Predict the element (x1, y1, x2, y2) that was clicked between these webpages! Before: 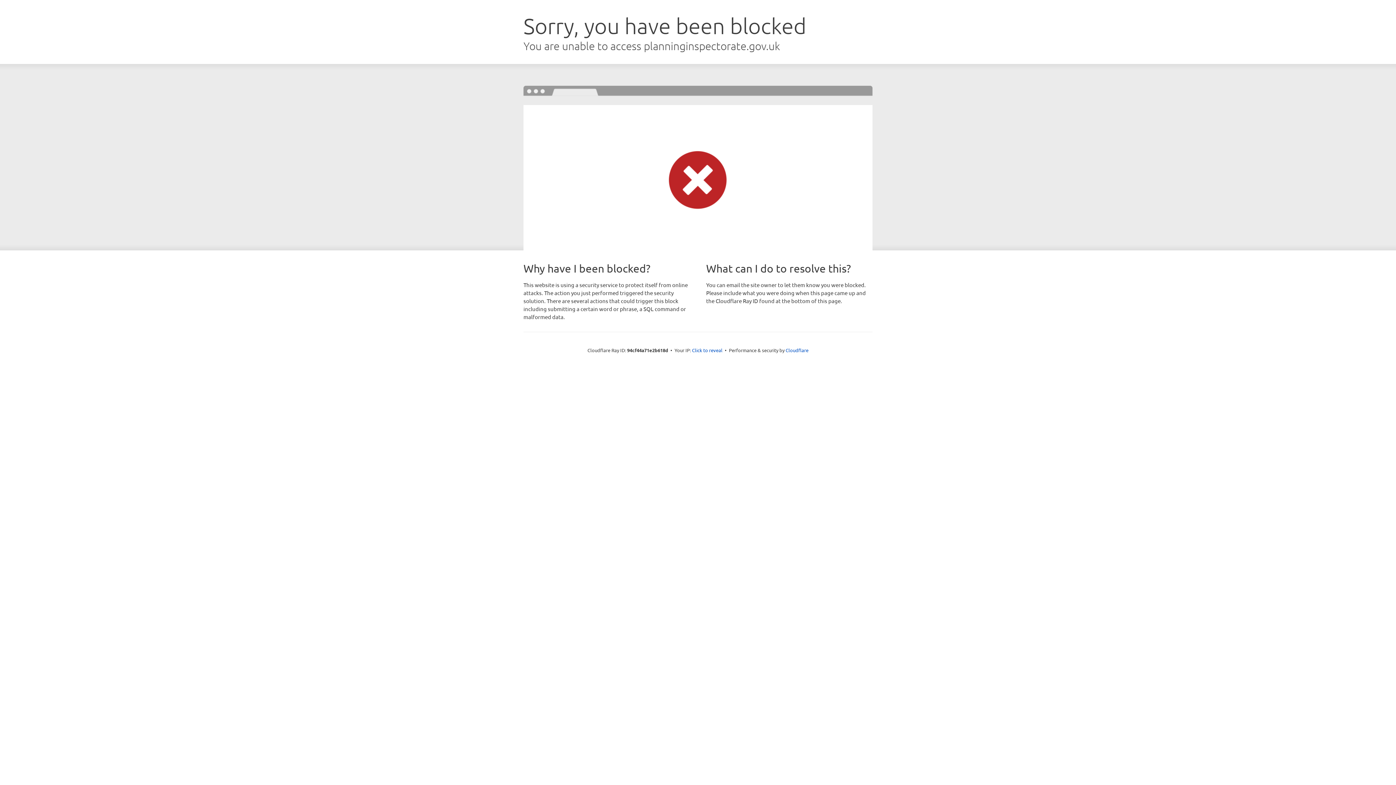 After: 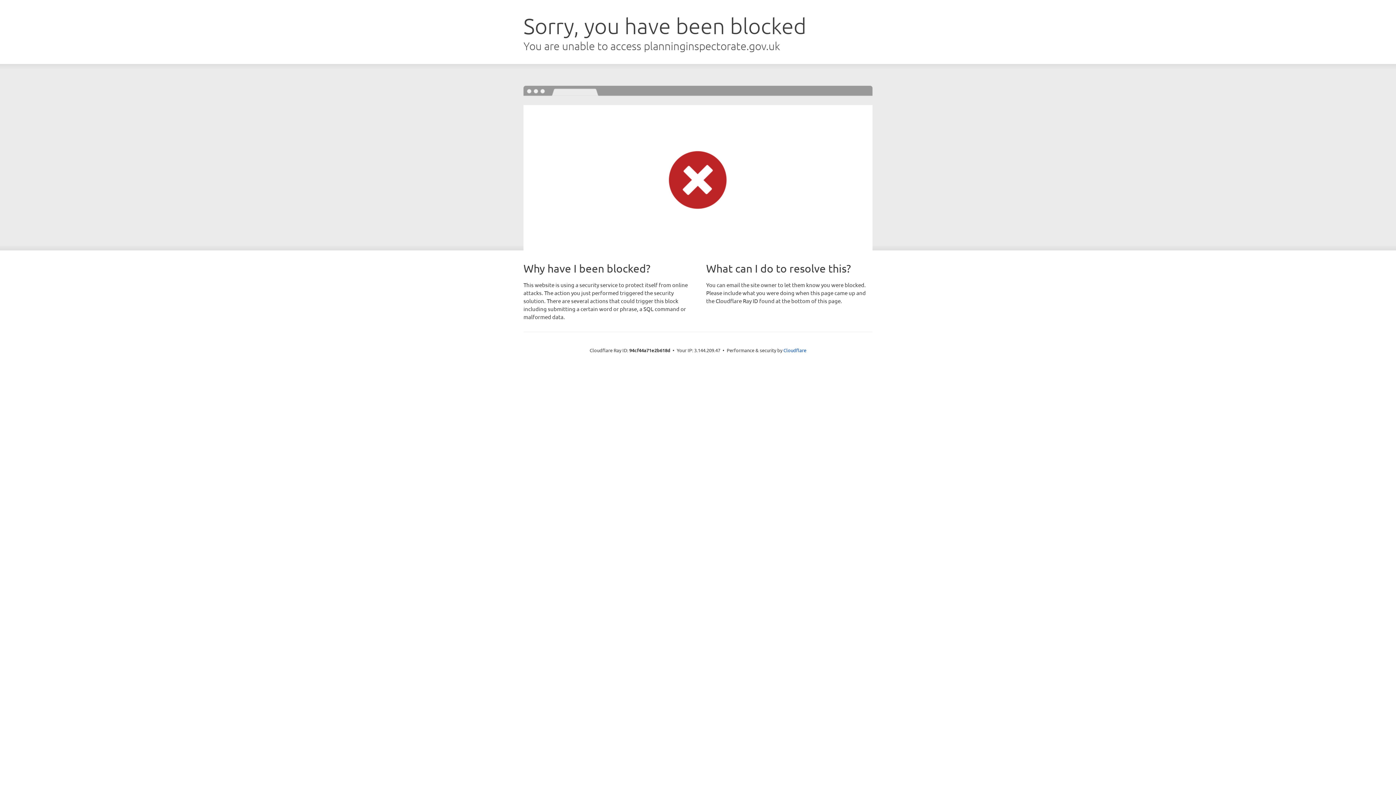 Action: bbox: (692, 346, 722, 353) label: Click to reveal